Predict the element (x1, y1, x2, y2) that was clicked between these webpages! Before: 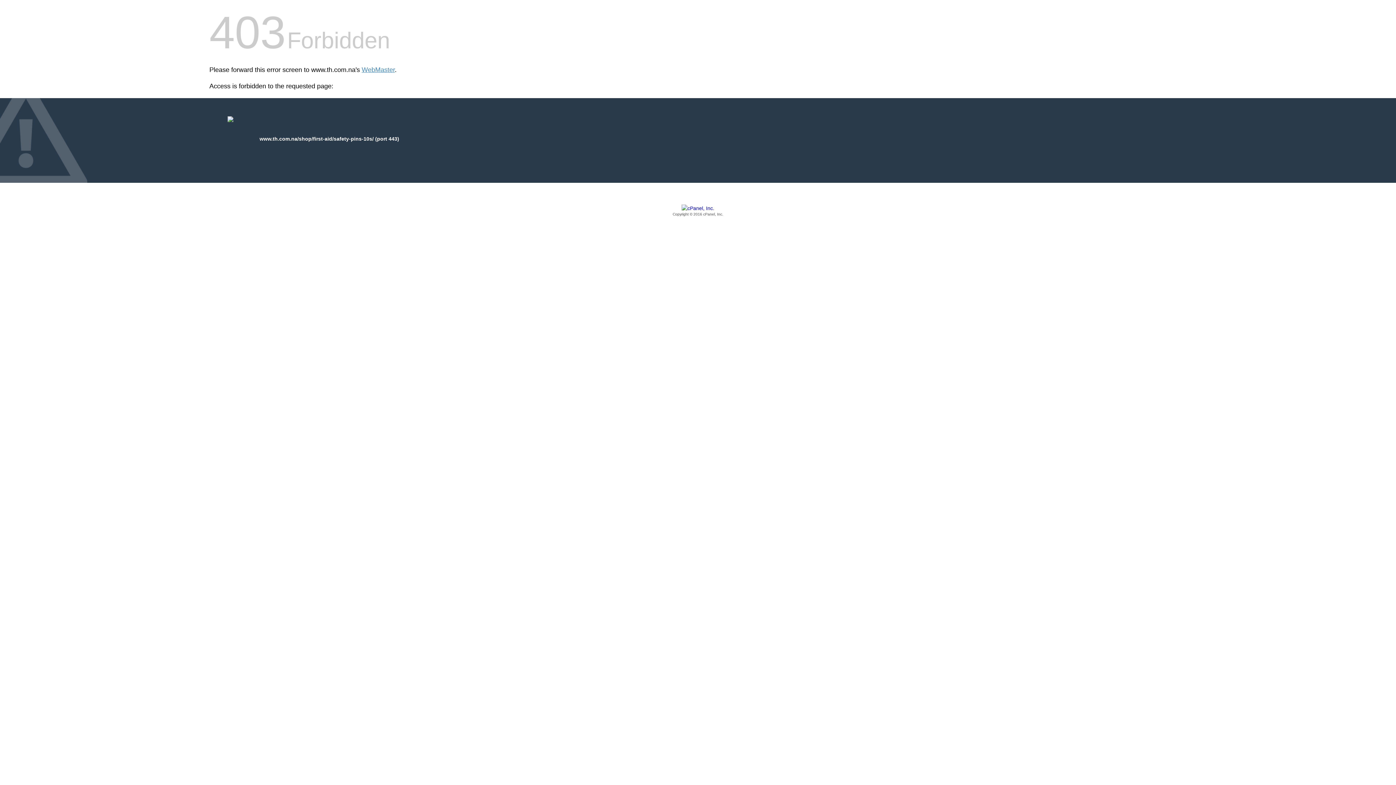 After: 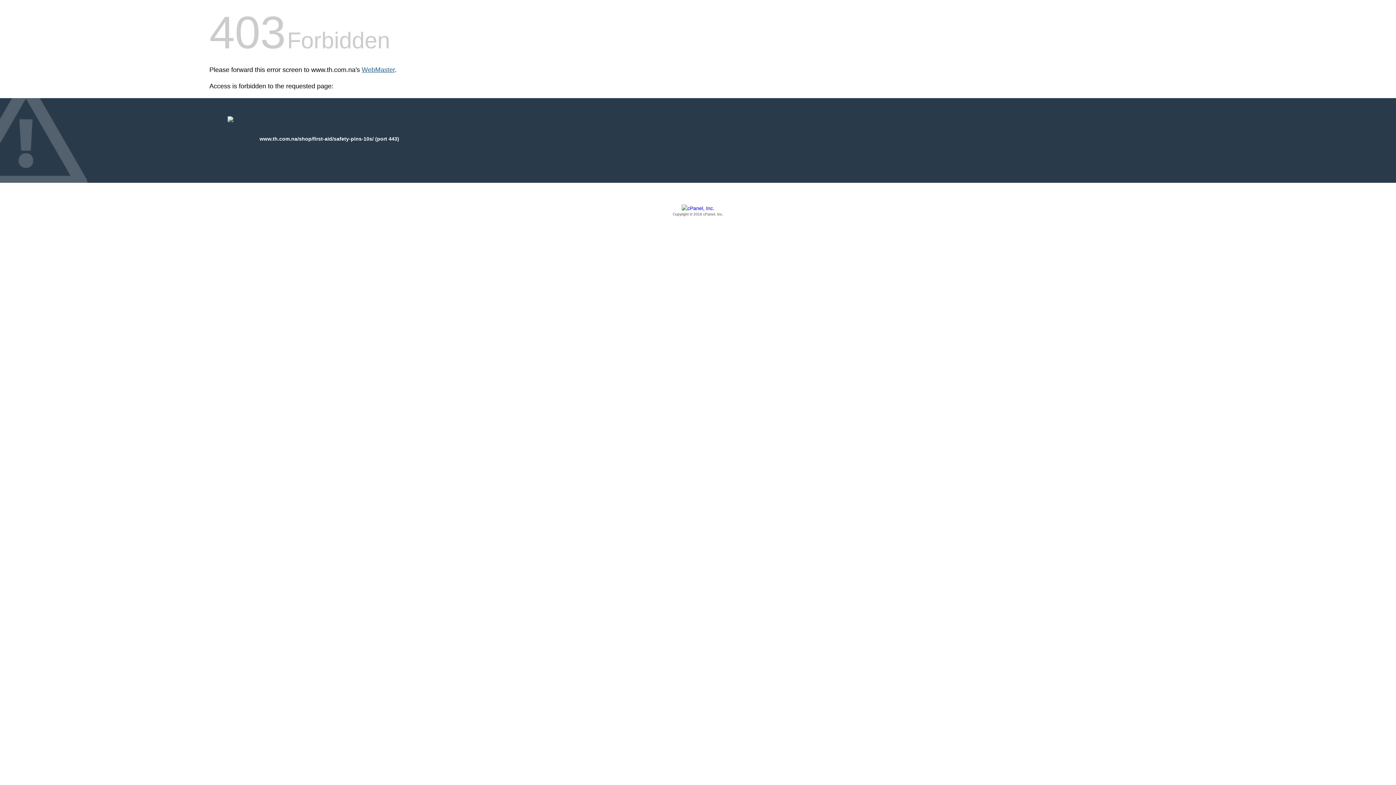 Action: bbox: (361, 66, 394, 73) label: WebMaster